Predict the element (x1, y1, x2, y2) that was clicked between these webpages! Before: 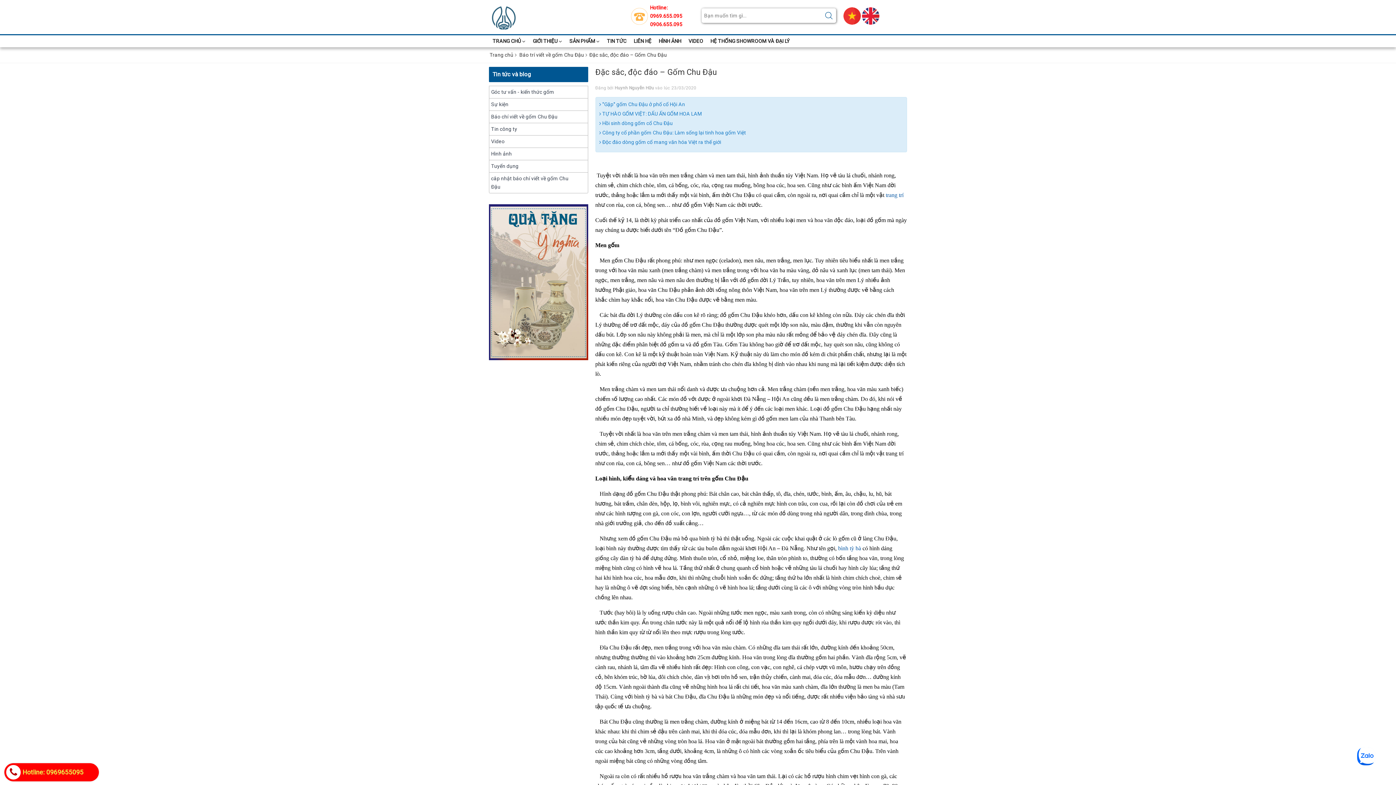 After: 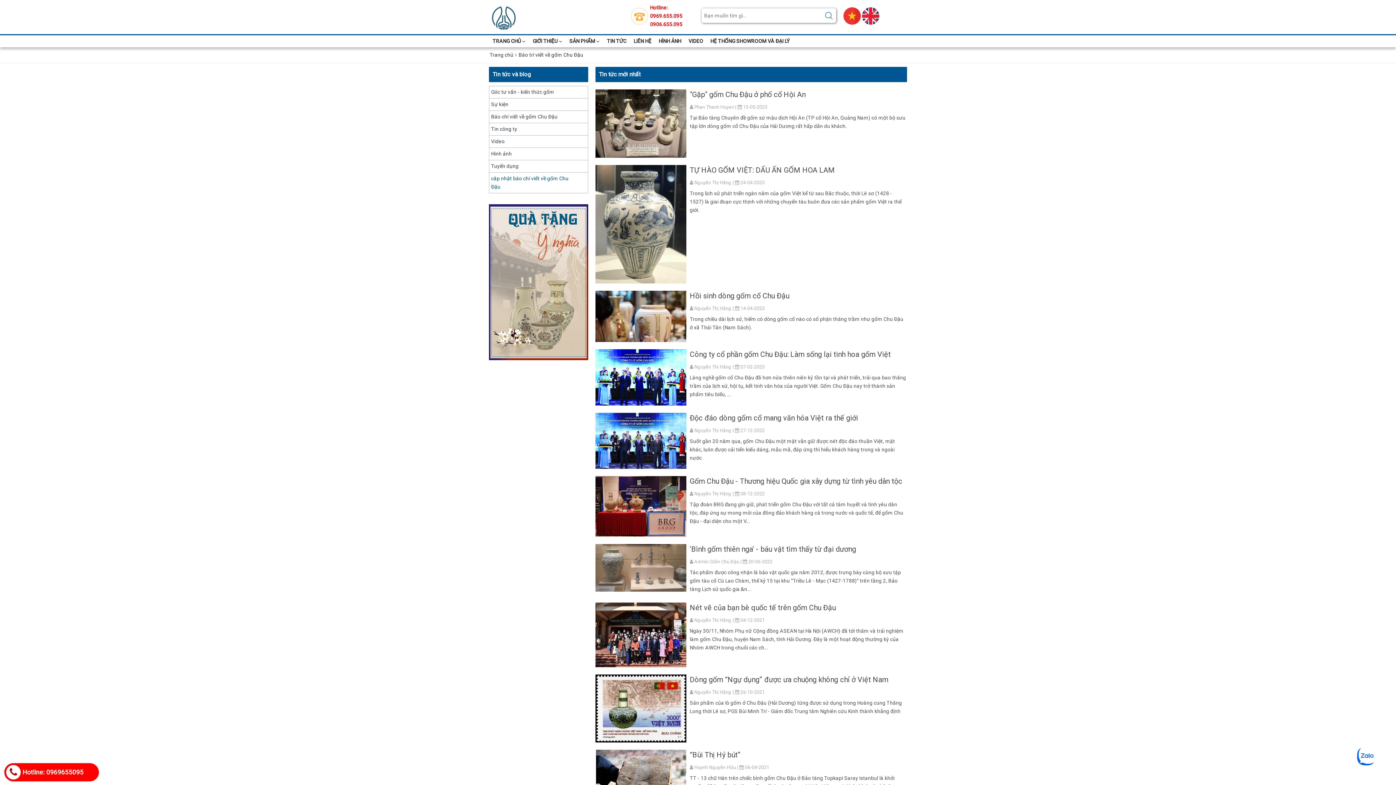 Action: label: câp nhật báo chí viết về gốm Chu Đậu bbox: (489, 172, 587, 193)